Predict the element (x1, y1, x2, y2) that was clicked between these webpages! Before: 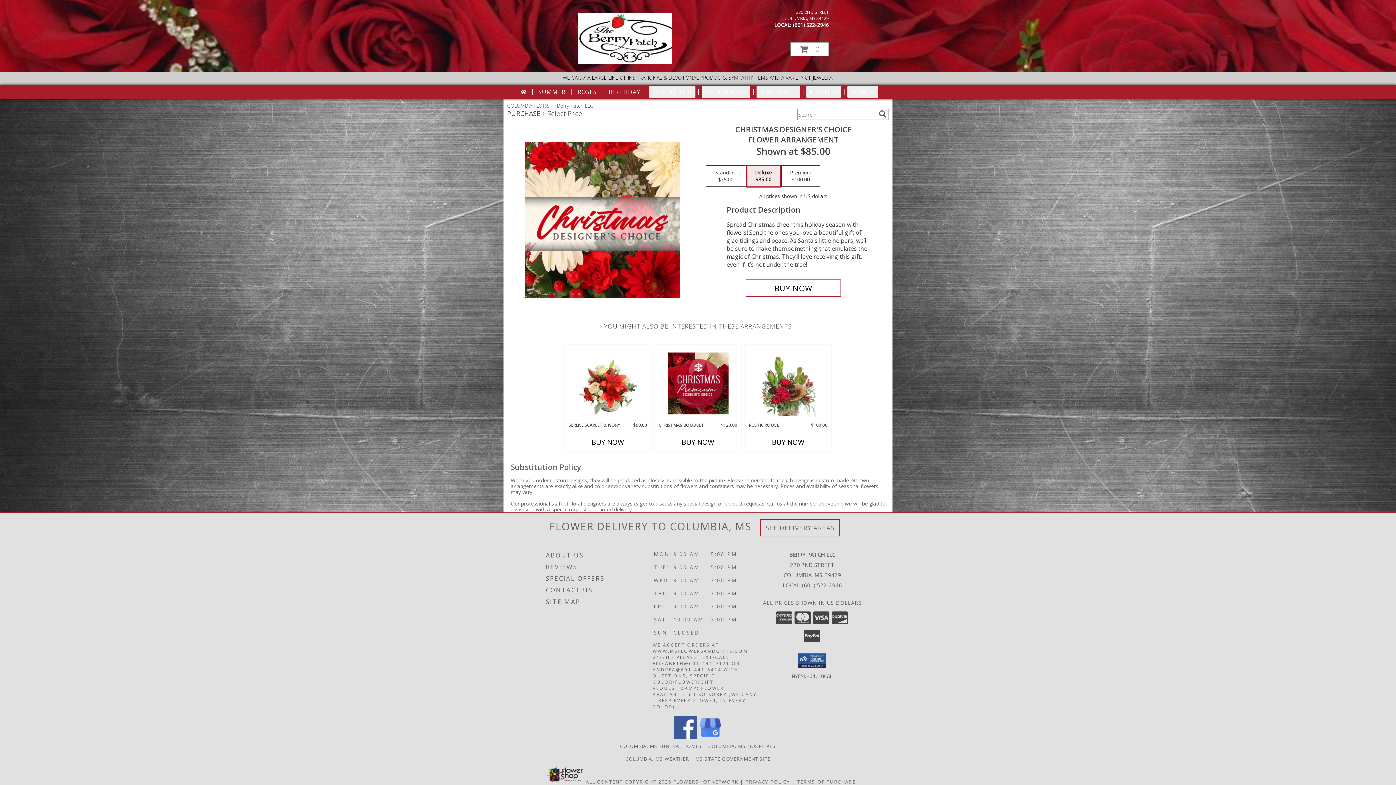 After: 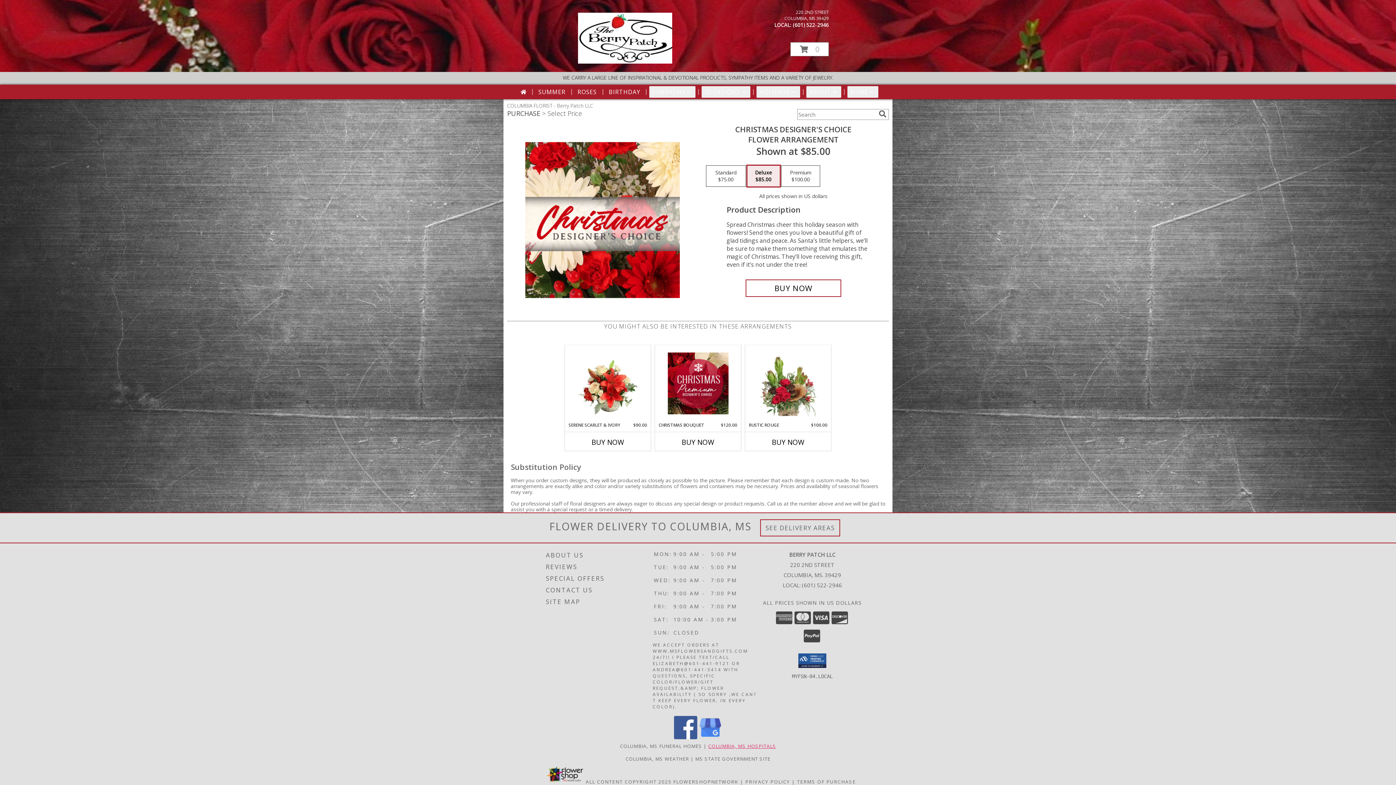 Action: label: Columbia, MS Hospitals (opens in new window) bbox: (708, 743, 776, 749)